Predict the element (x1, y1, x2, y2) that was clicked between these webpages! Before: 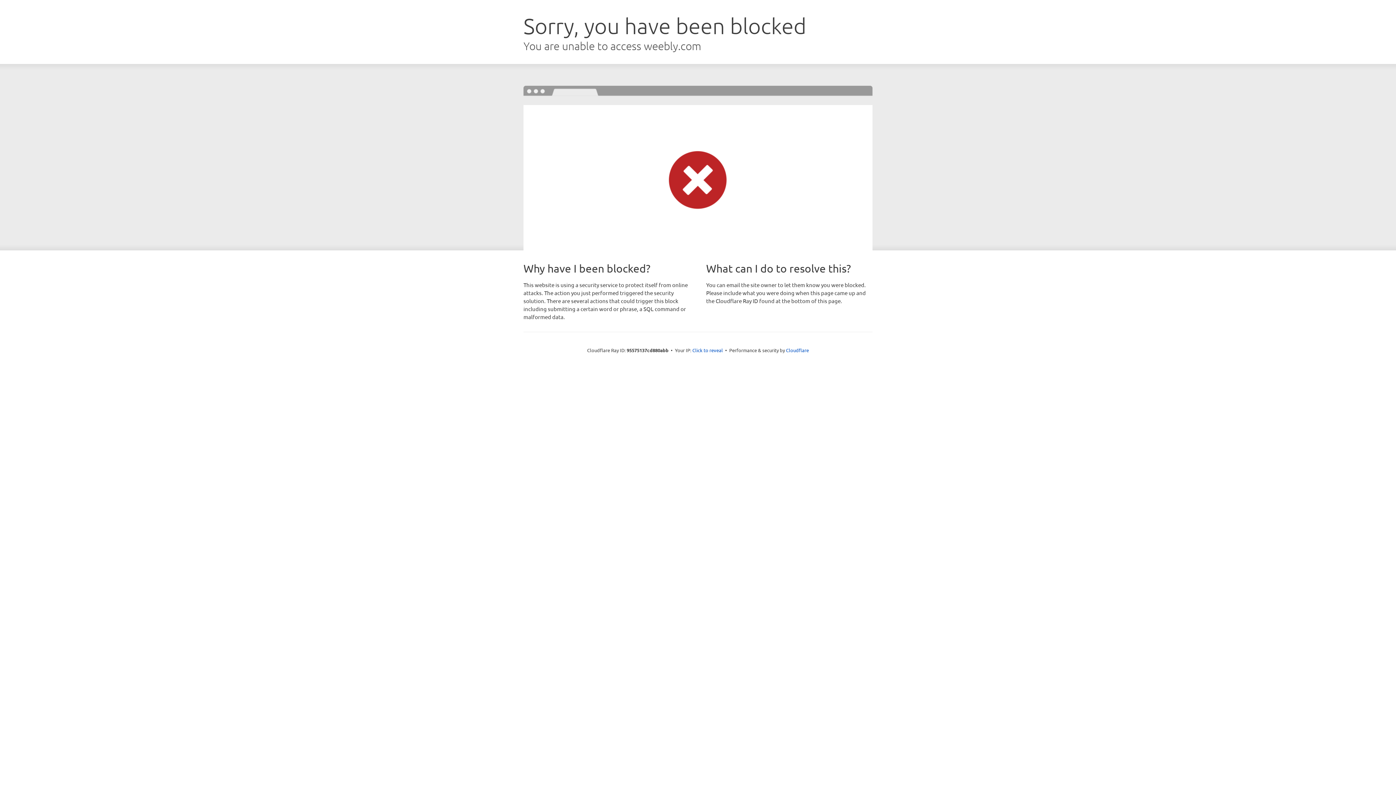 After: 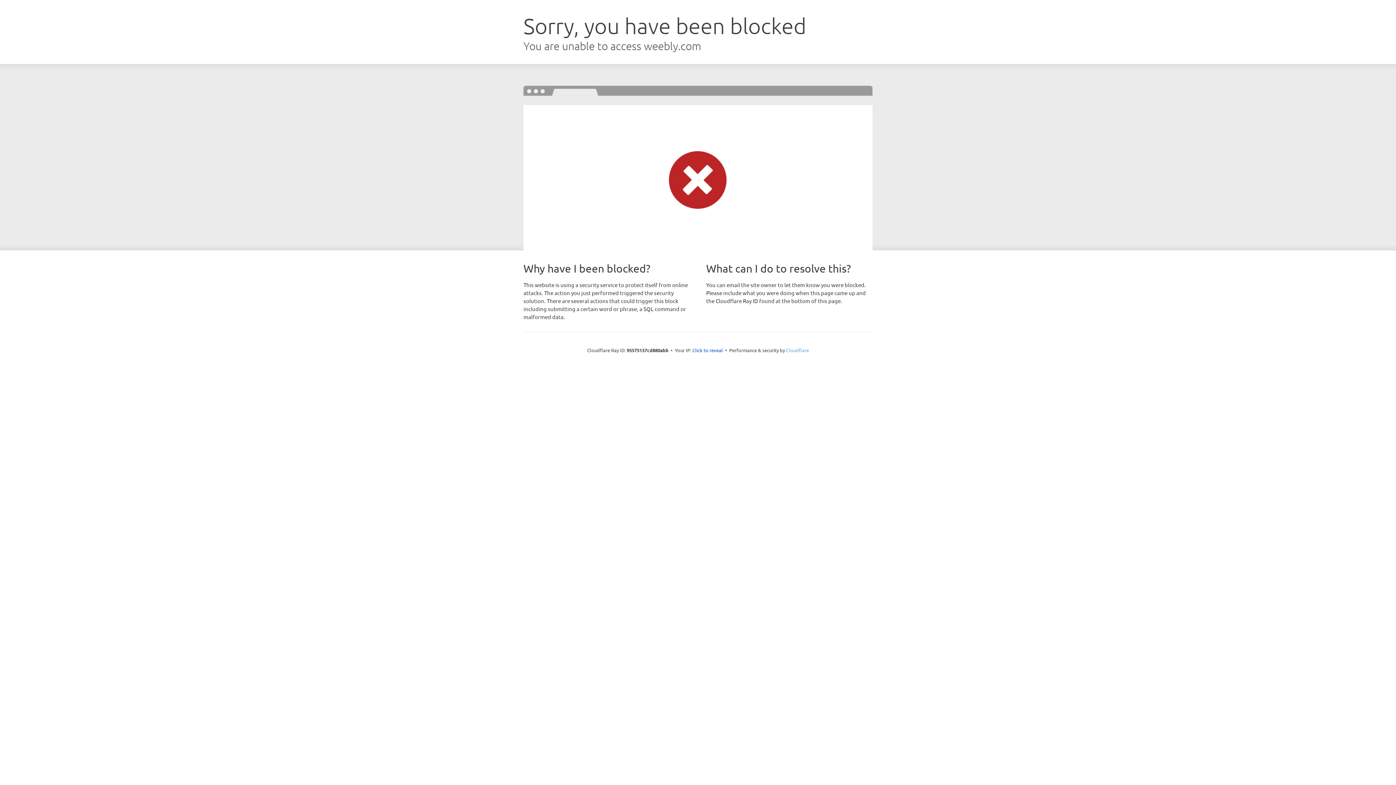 Action: label: Cloudflare bbox: (786, 347, 809, 353)